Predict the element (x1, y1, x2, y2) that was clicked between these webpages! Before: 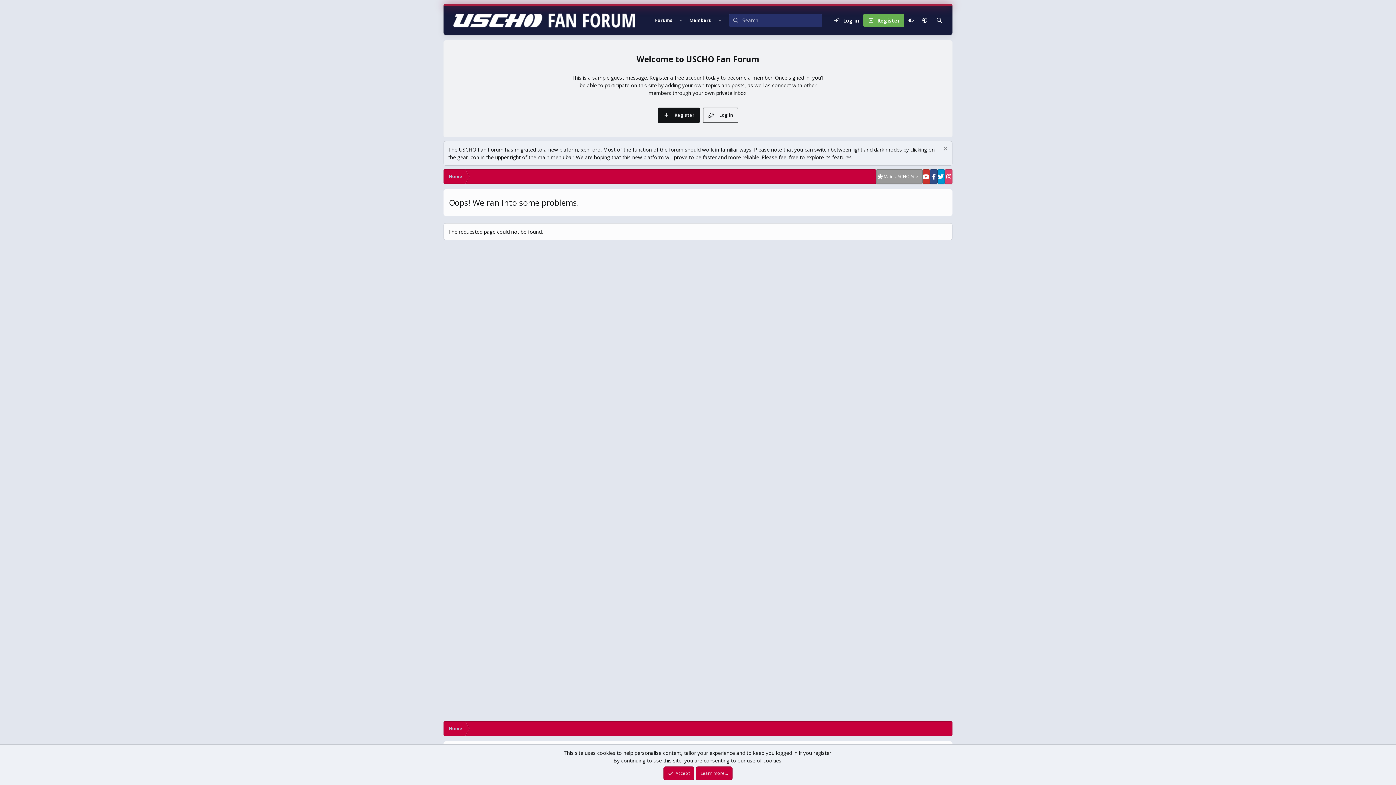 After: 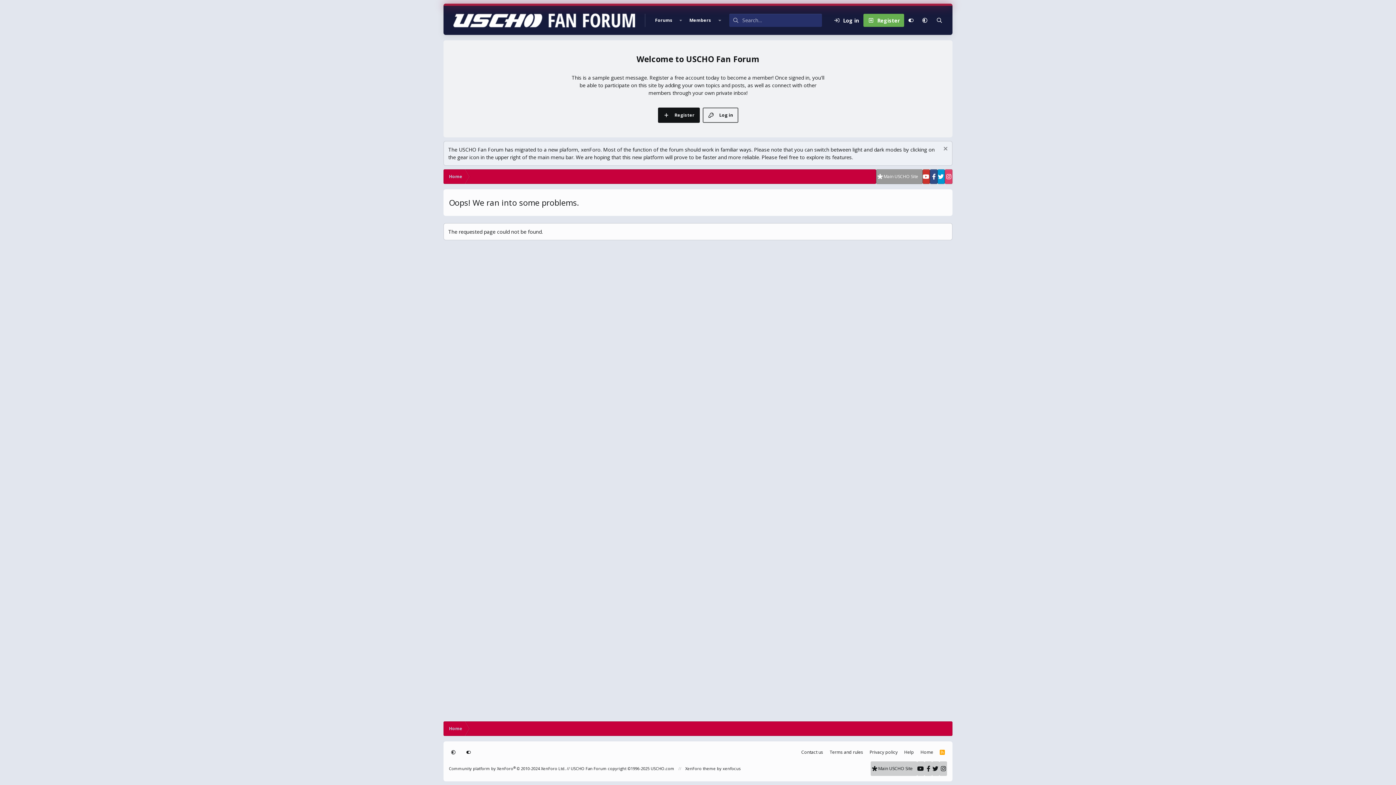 Action: label: Accept bbox: (663, 766, 694, 780)